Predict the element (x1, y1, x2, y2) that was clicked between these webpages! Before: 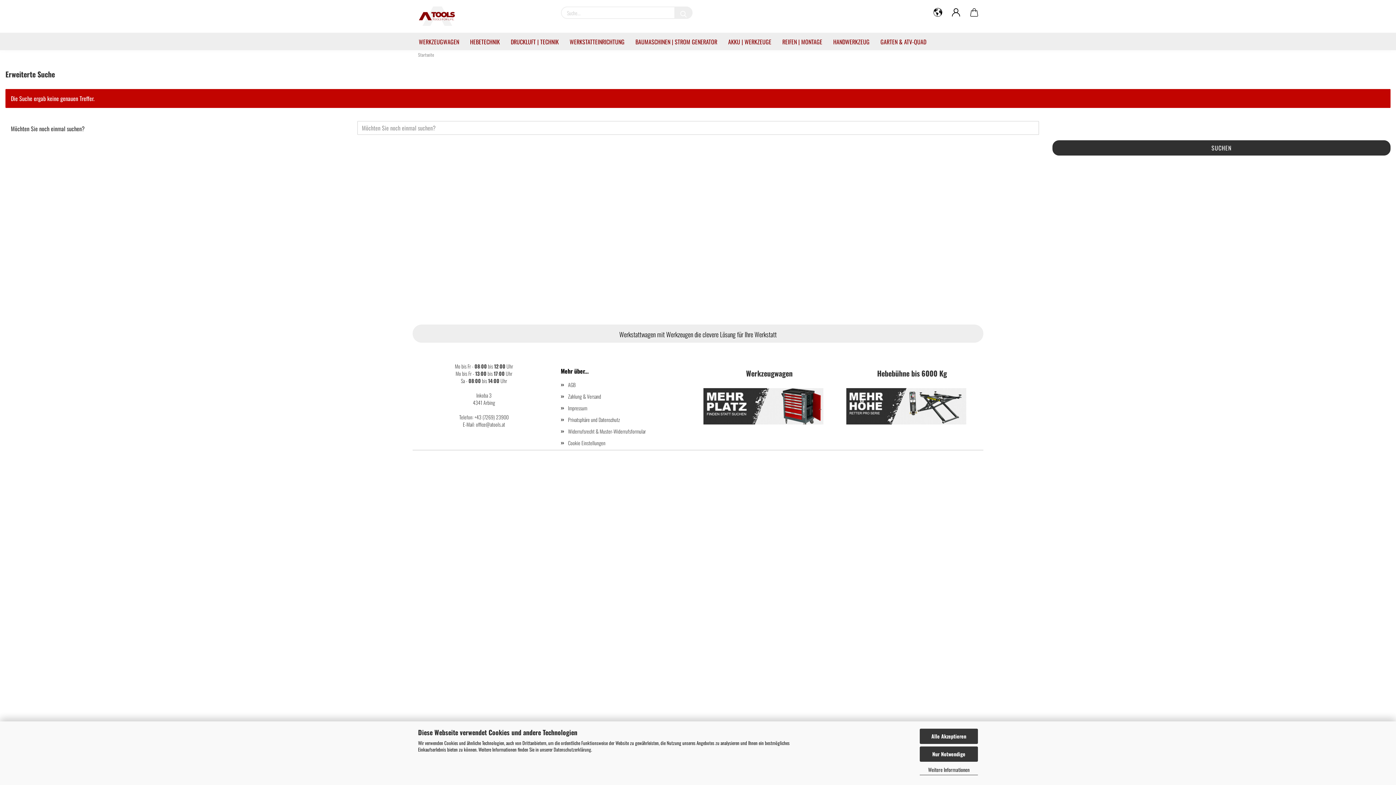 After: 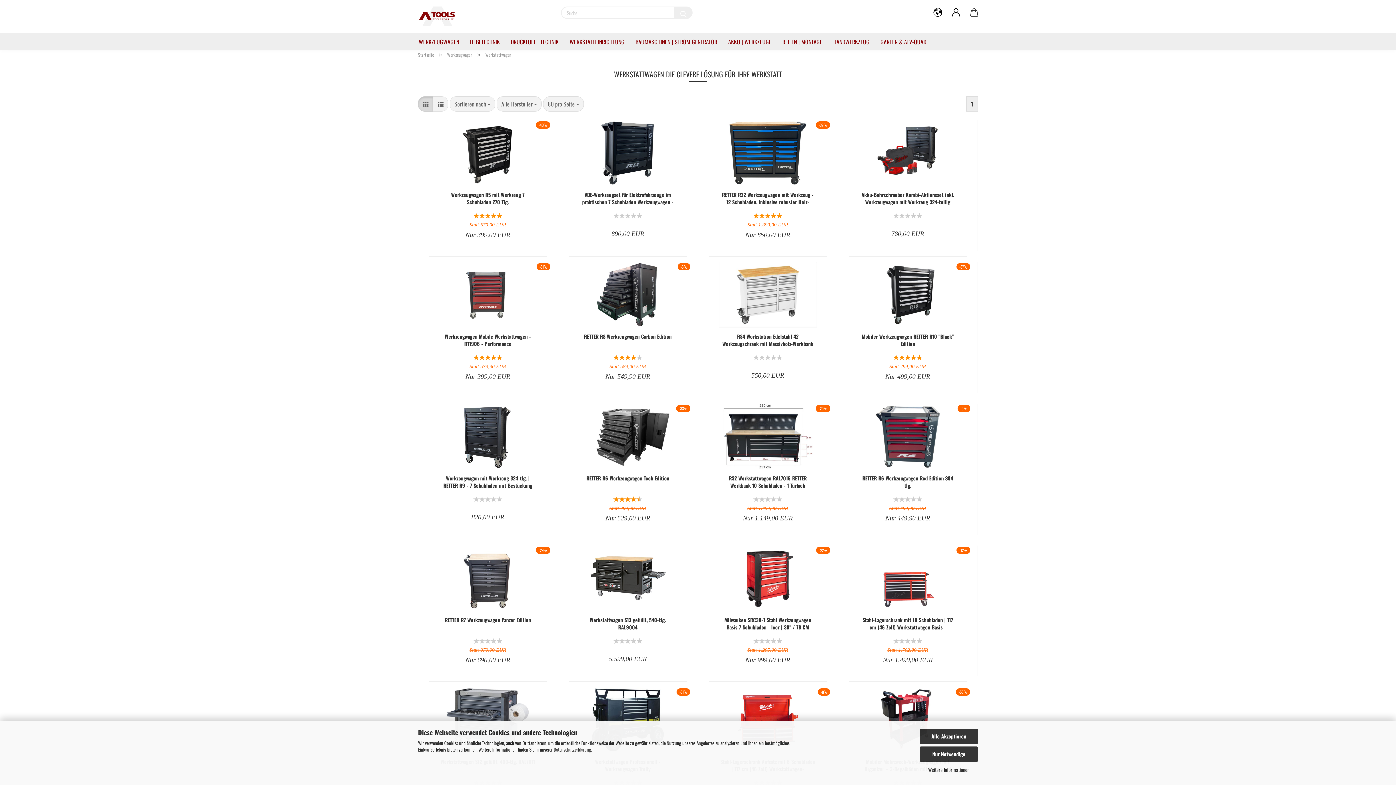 Action: bbox: (703, 388, 835, 424)